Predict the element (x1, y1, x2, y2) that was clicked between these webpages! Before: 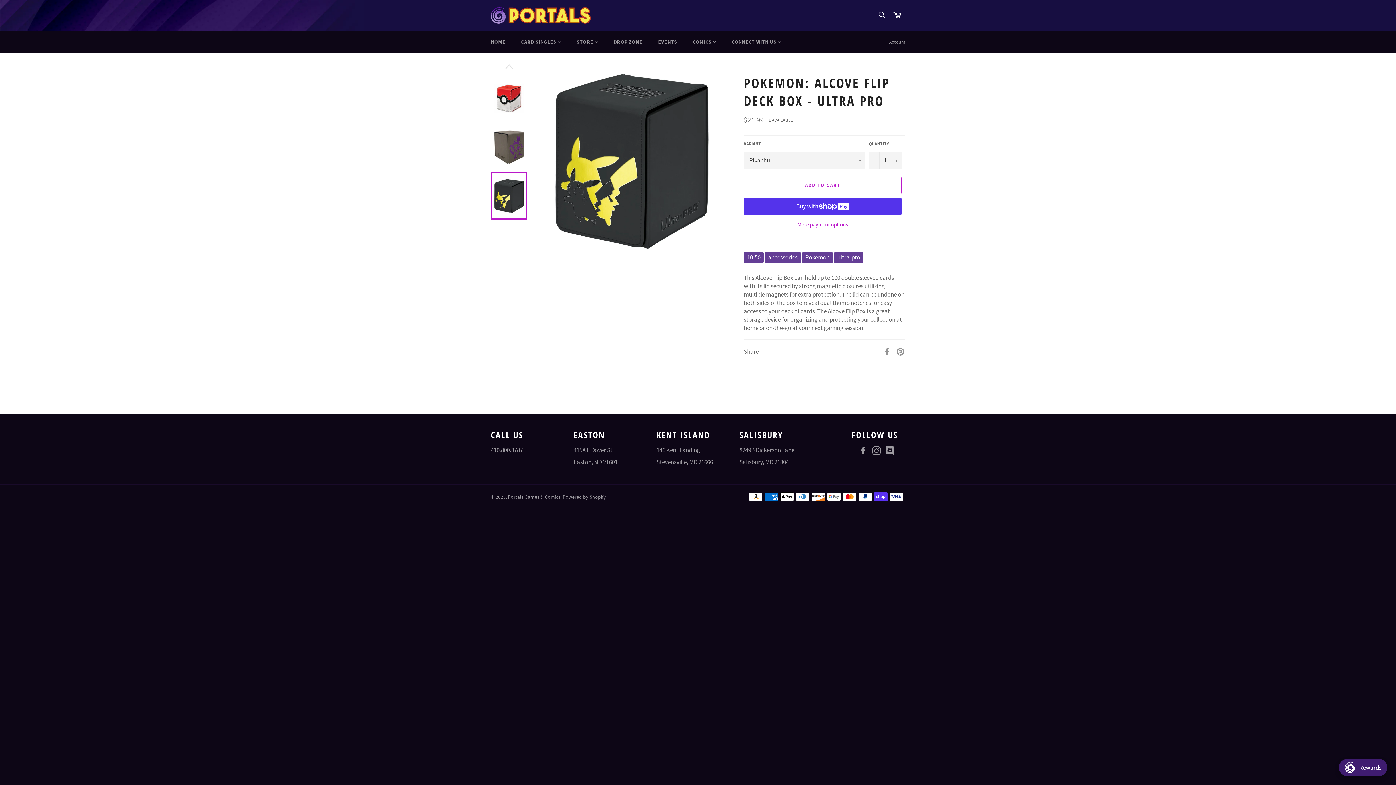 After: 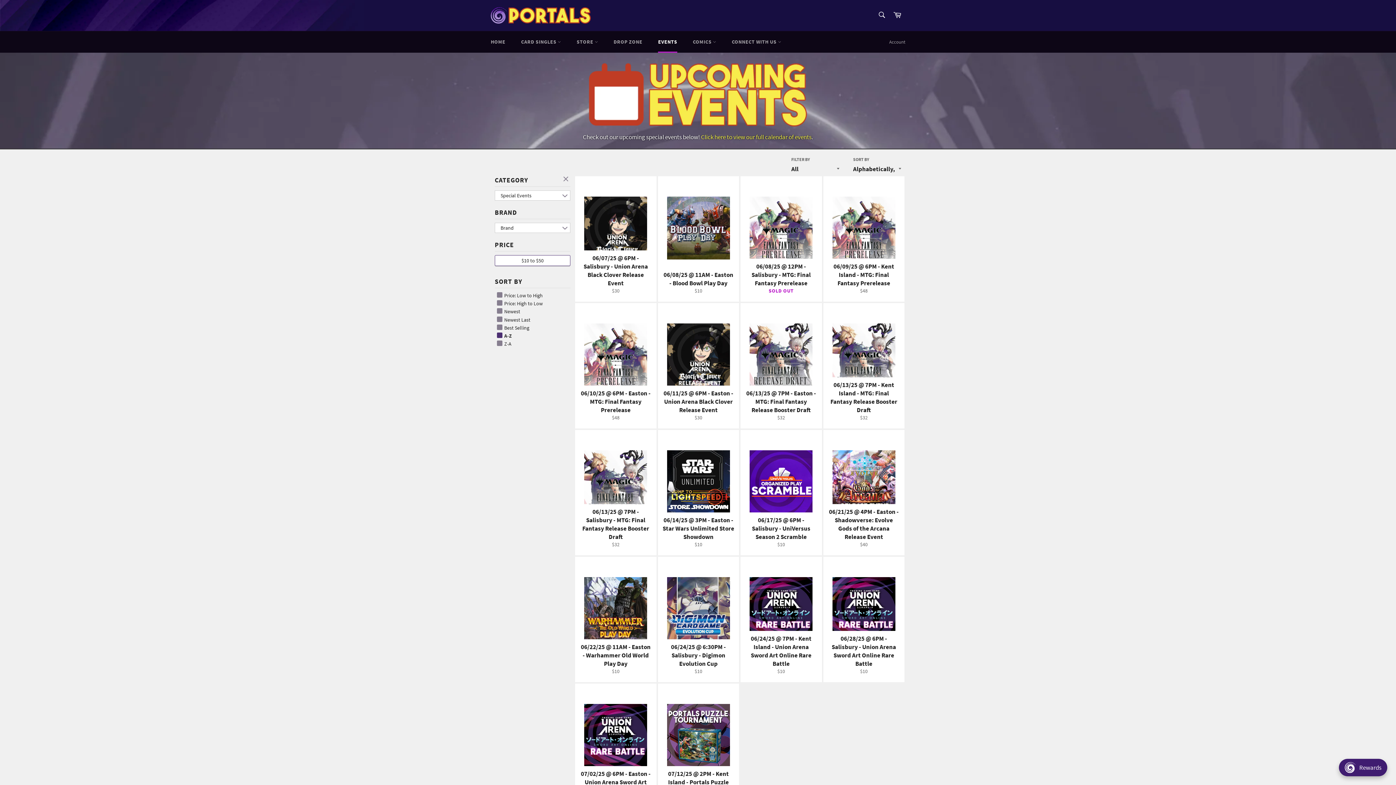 Action: label: EVENTS bbox: (650, 31, 684, 52)